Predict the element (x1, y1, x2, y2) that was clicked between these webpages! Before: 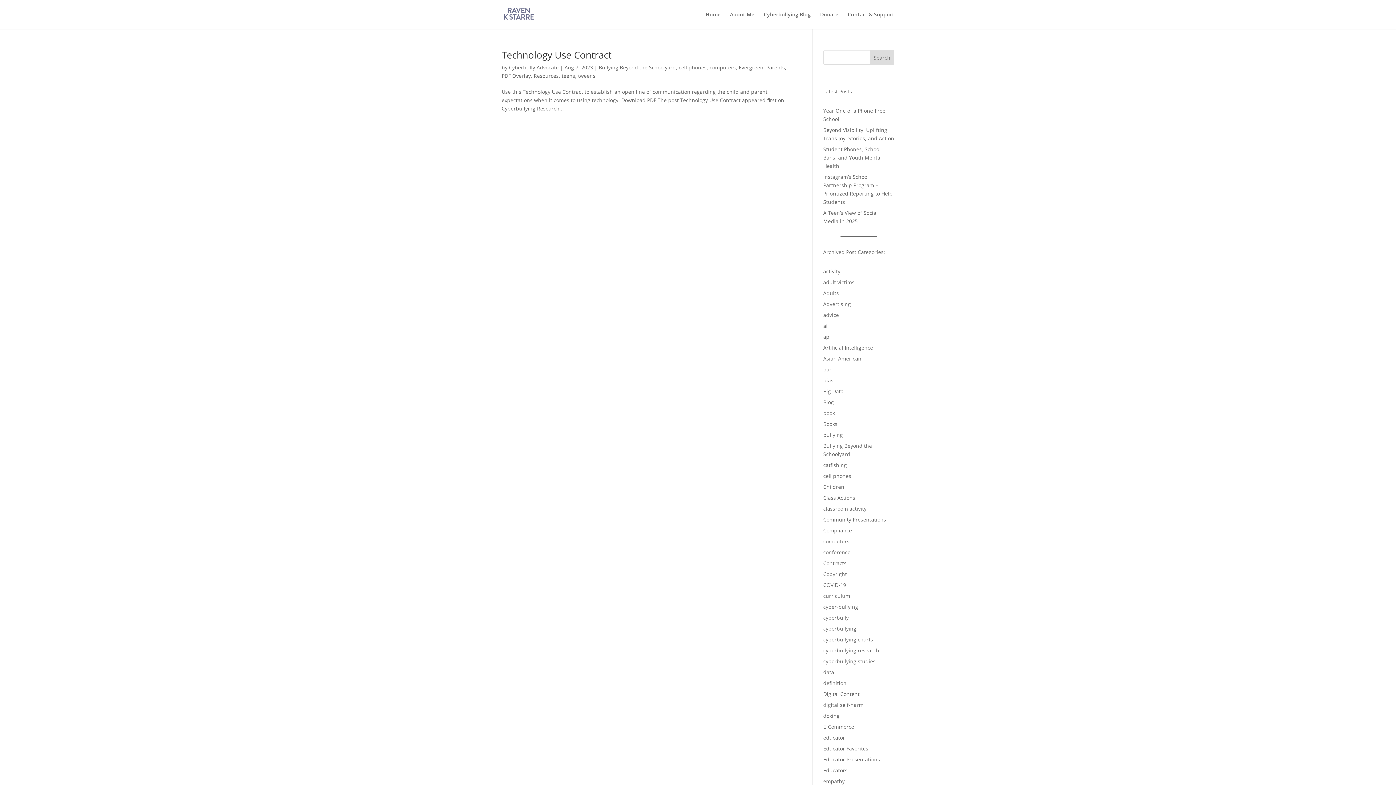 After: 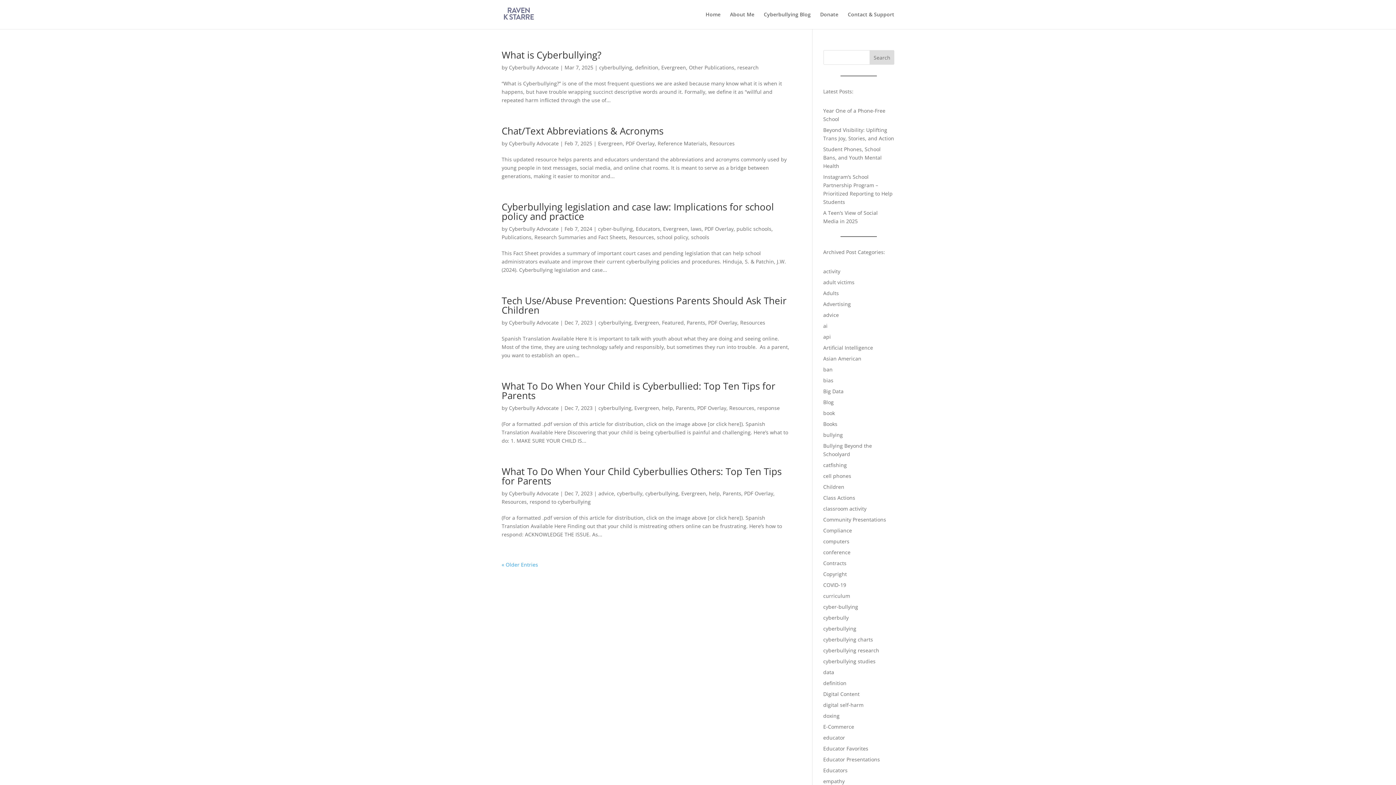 Action: label: Evergreen bbox: (738, 64, 763, 70)